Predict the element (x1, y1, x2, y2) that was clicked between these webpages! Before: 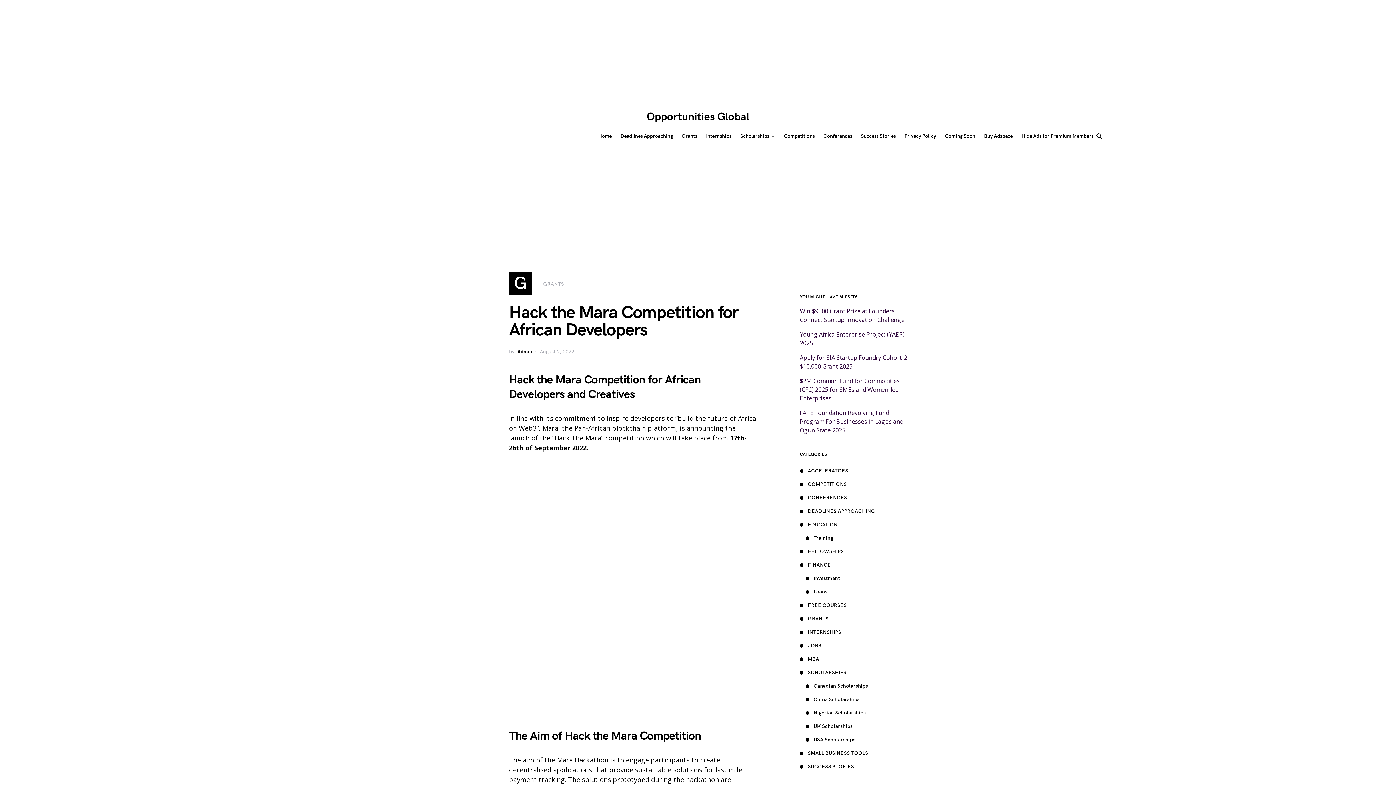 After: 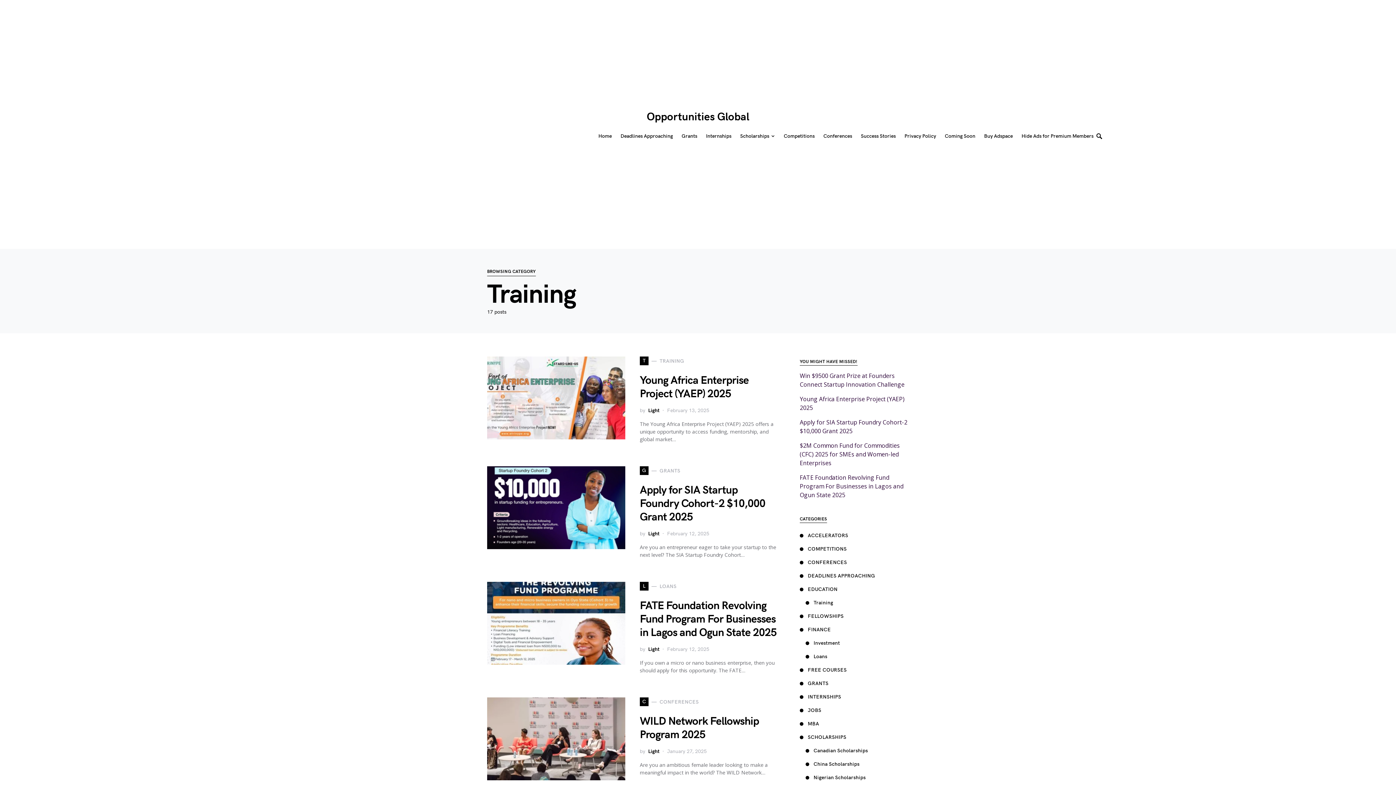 Action: bbox: (805, 534, 837, 542) label: Training